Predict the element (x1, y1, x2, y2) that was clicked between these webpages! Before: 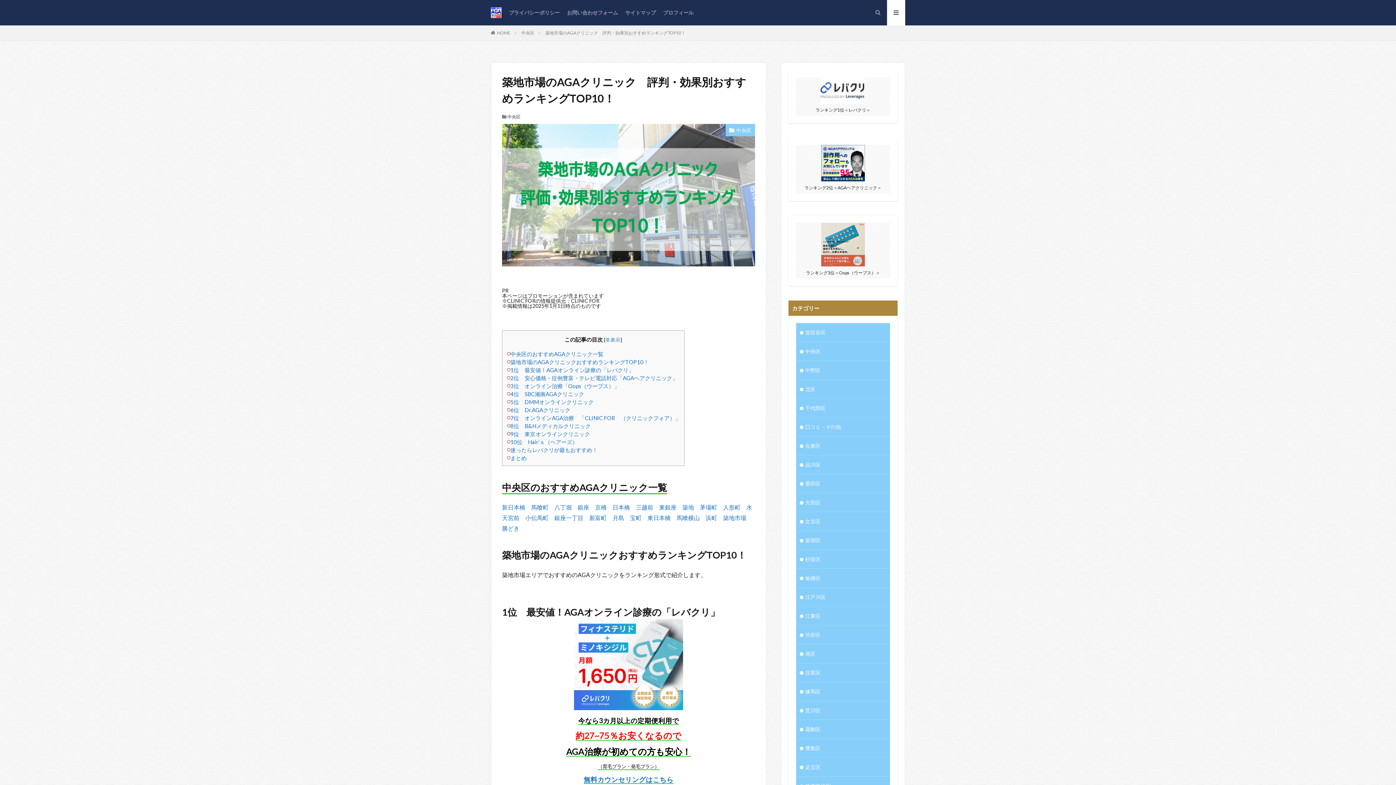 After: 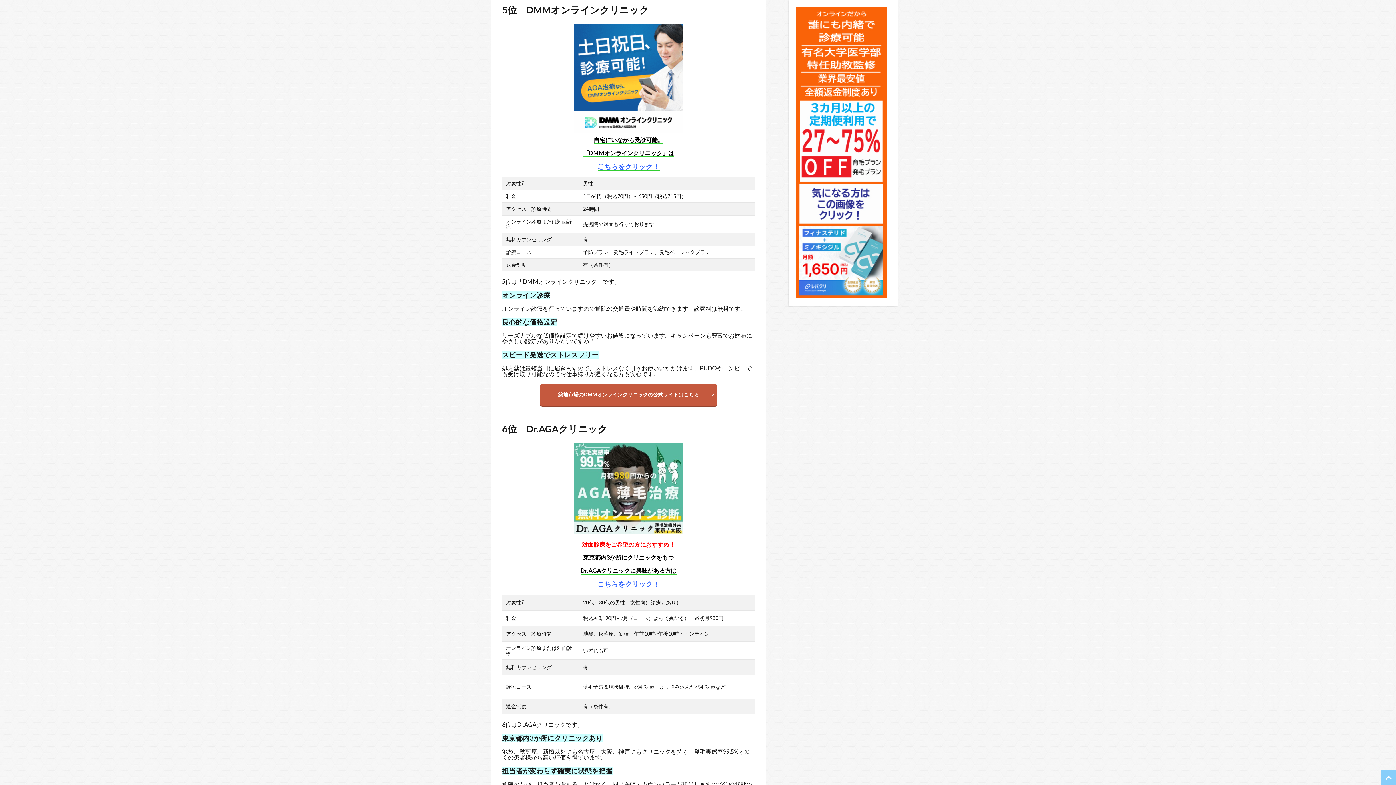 Action: label: 5位　DMMオンラインクリニック bbox: (510, 398, 593, 405)